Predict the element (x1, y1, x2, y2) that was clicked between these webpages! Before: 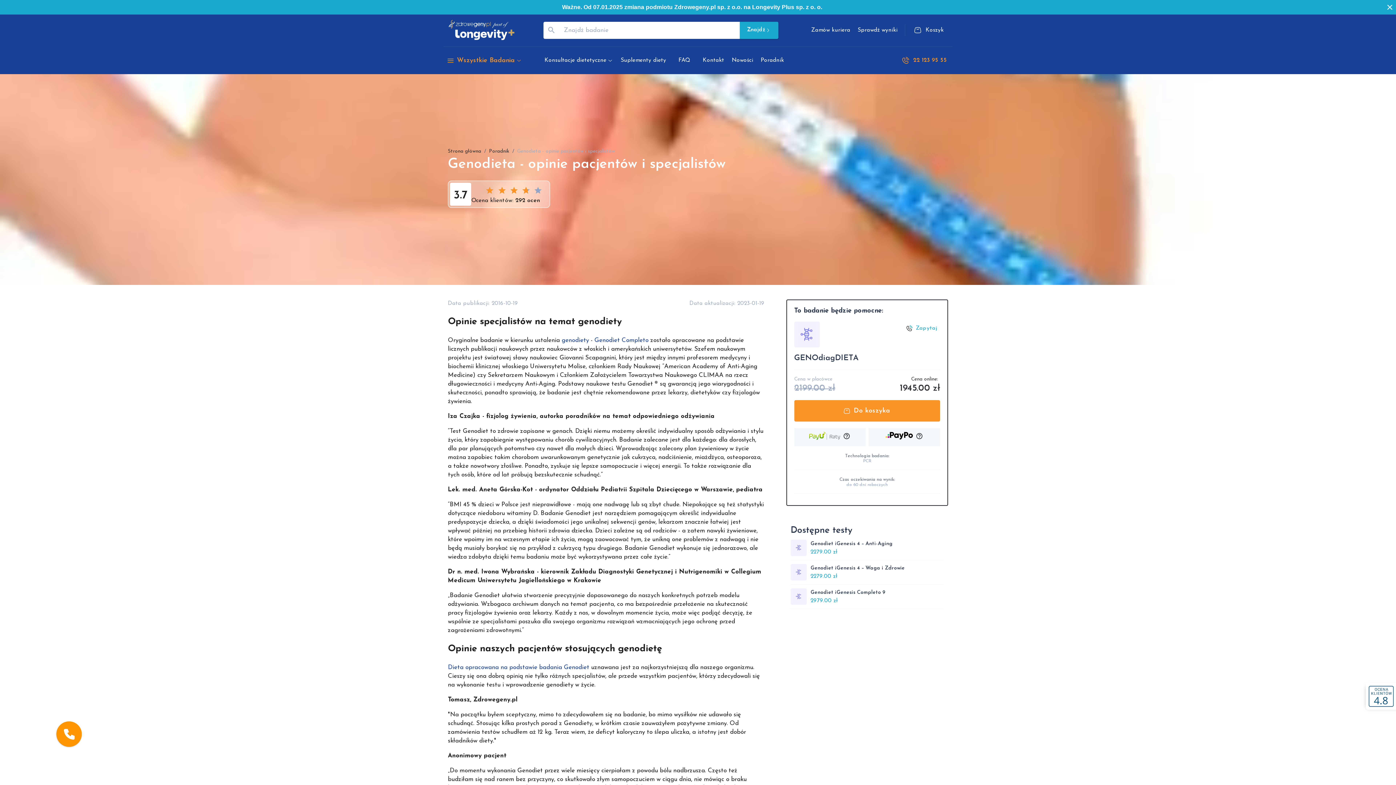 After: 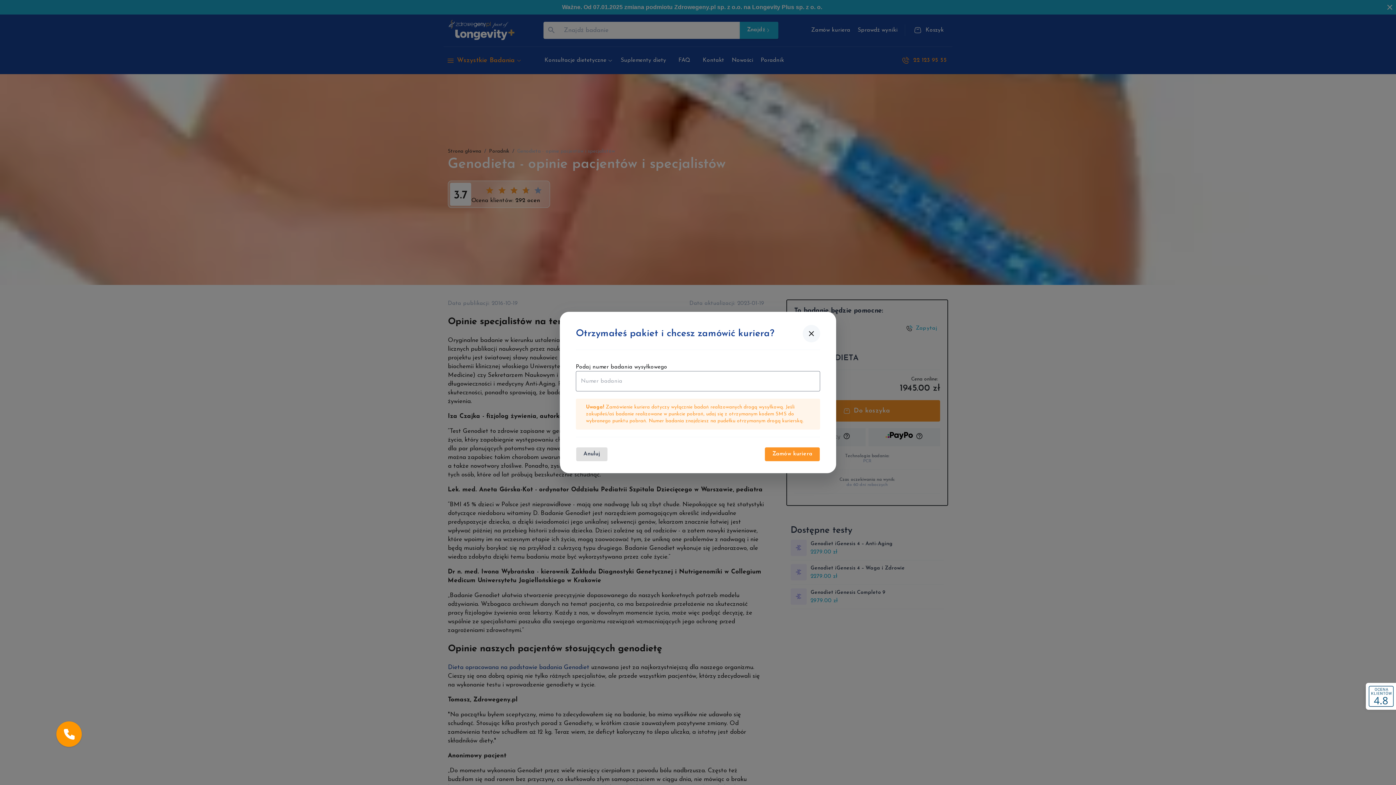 Action: label: Zamów kuriera bbox: (807, 23, 854, 36)